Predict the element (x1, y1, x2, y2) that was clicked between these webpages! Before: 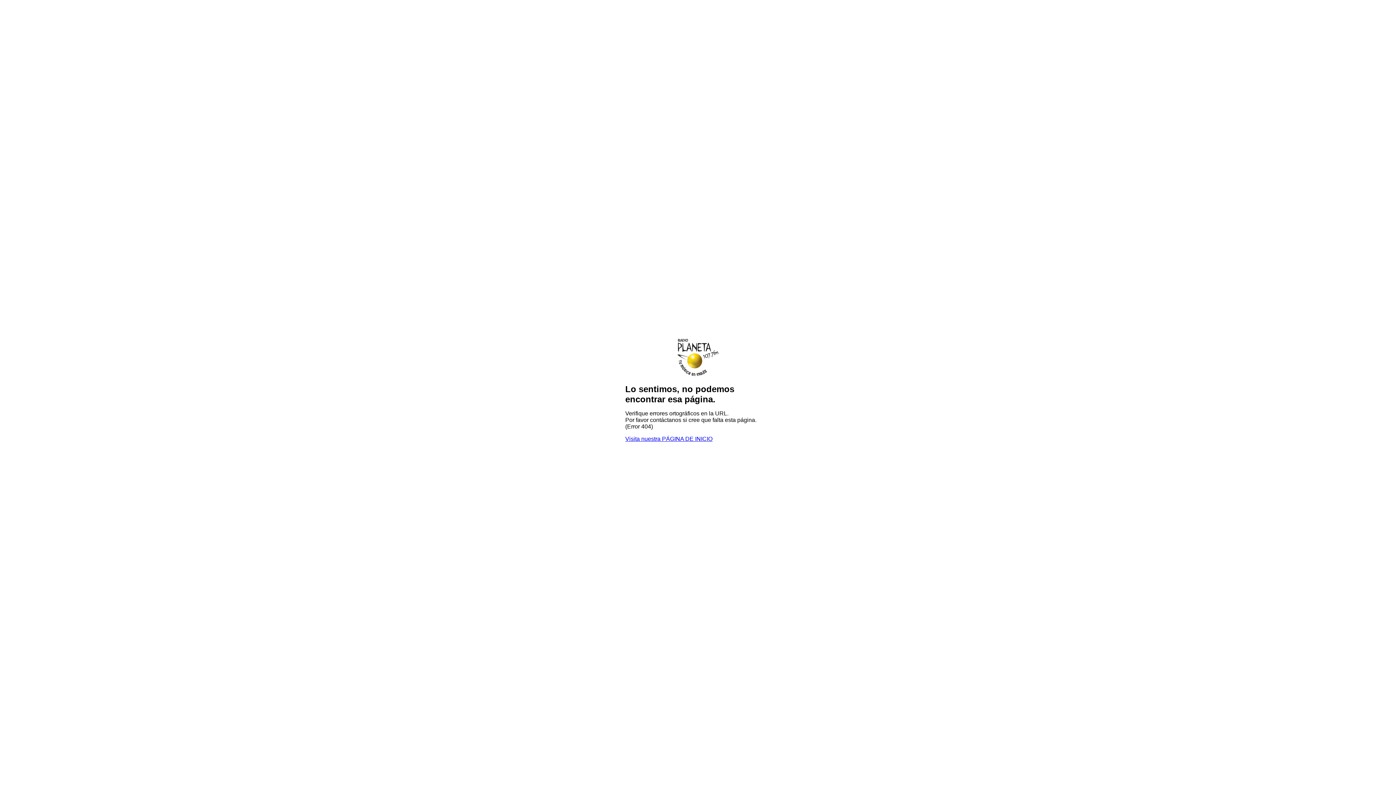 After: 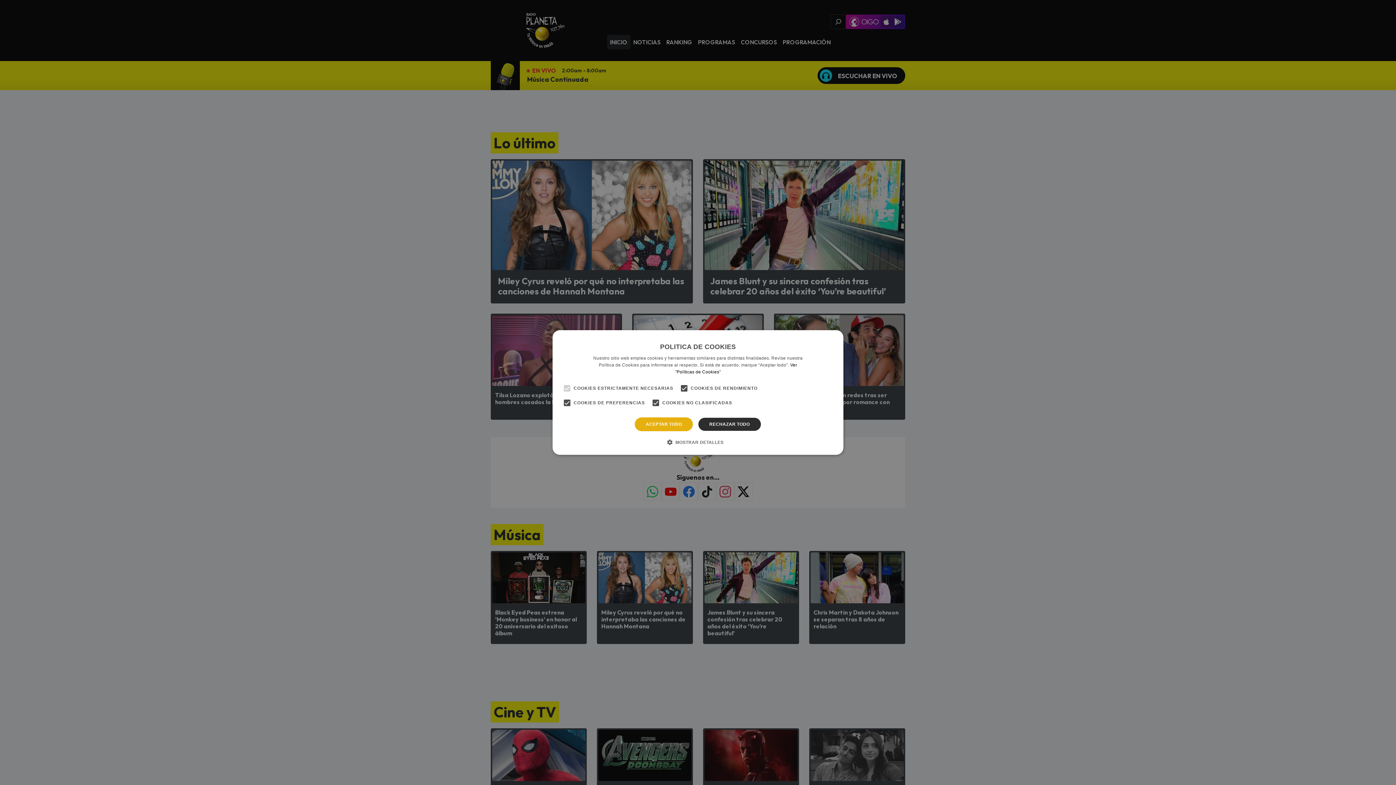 Action: bbox: (640, 371, 756, 378)